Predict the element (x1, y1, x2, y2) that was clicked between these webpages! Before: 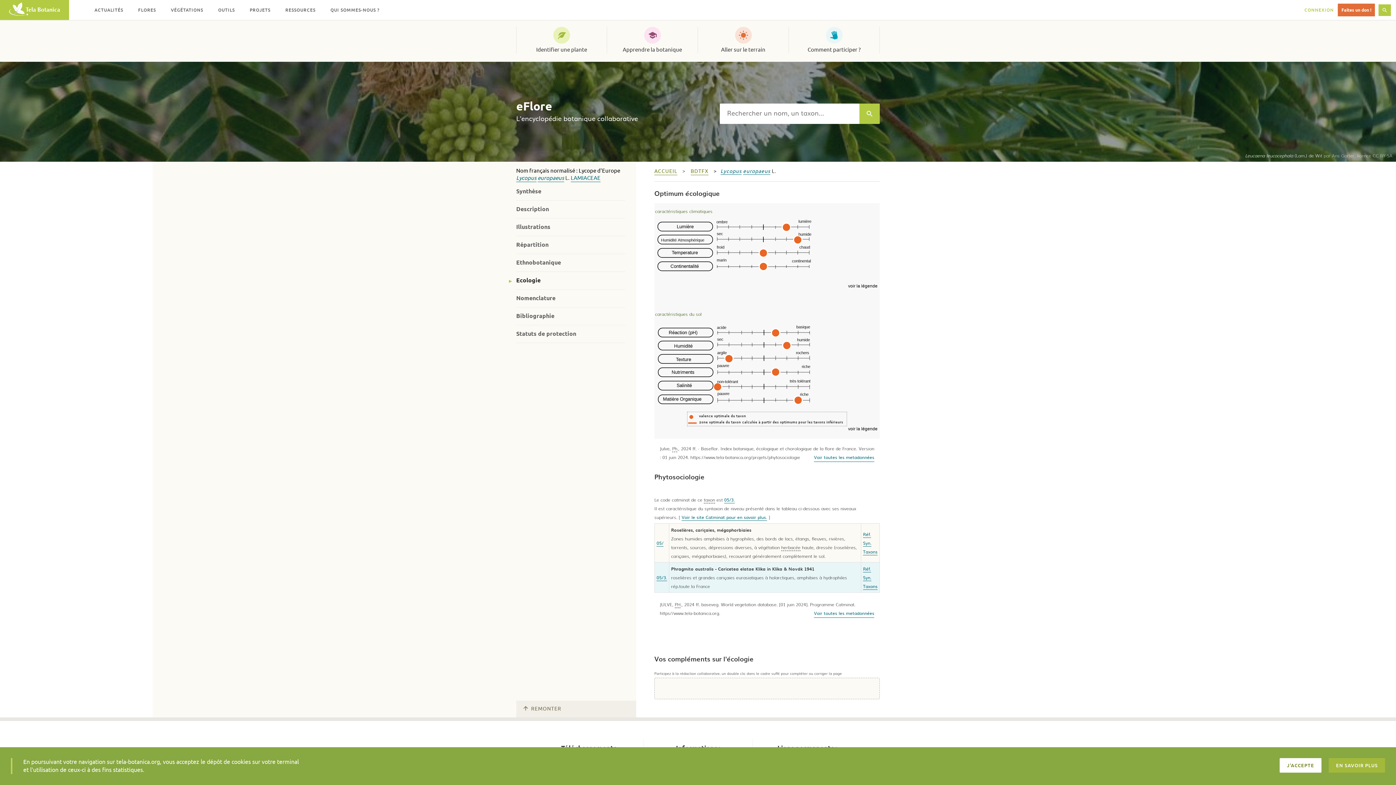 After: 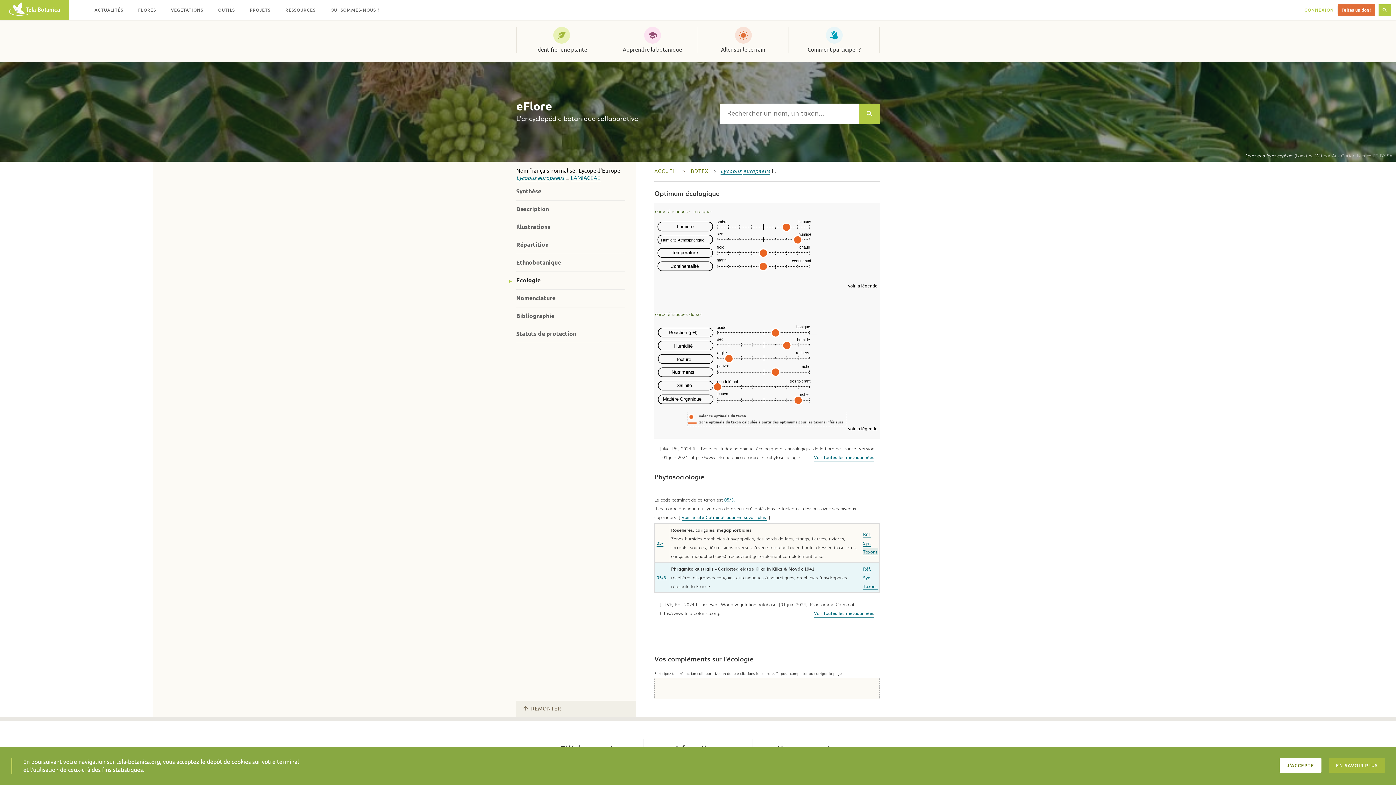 Action: bbox: (863, 548, 877, 555) label: Taxons